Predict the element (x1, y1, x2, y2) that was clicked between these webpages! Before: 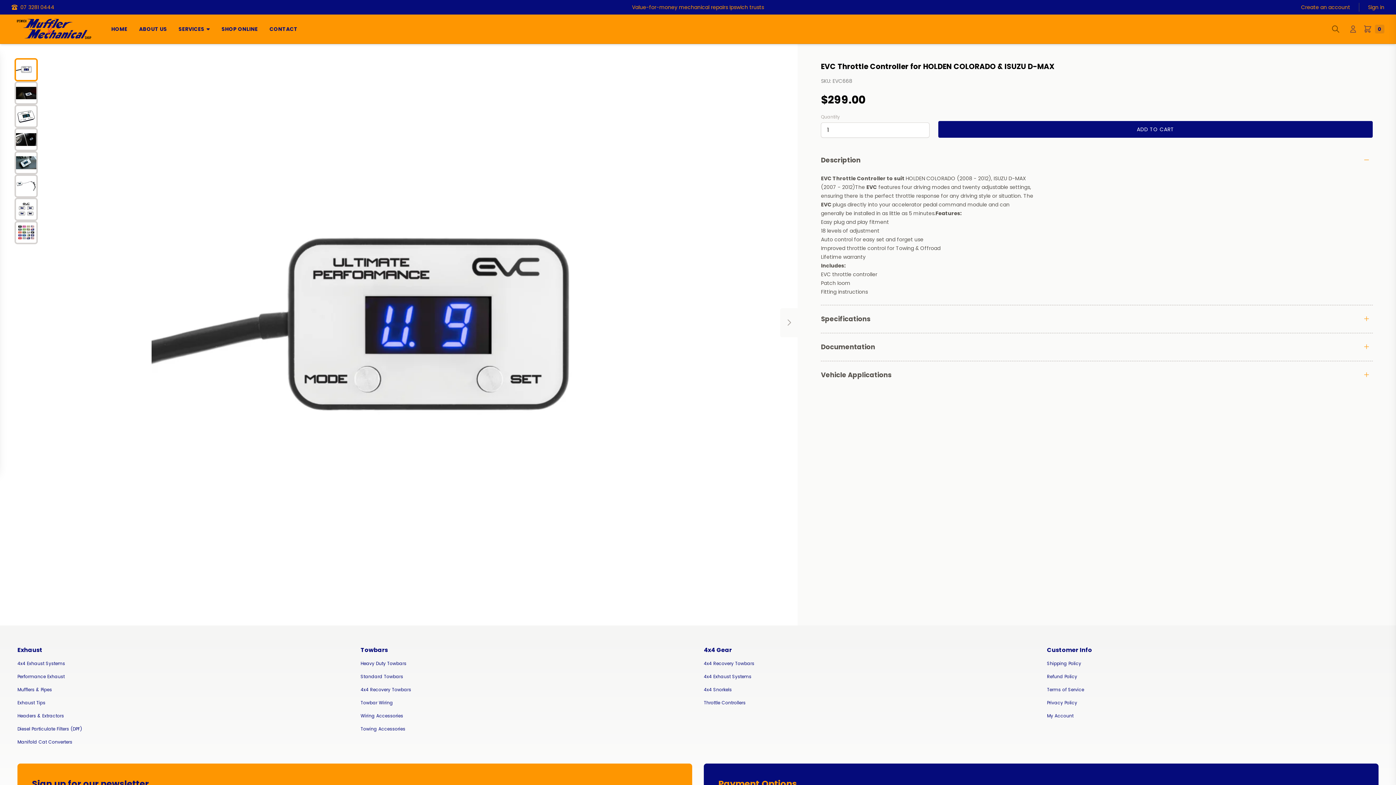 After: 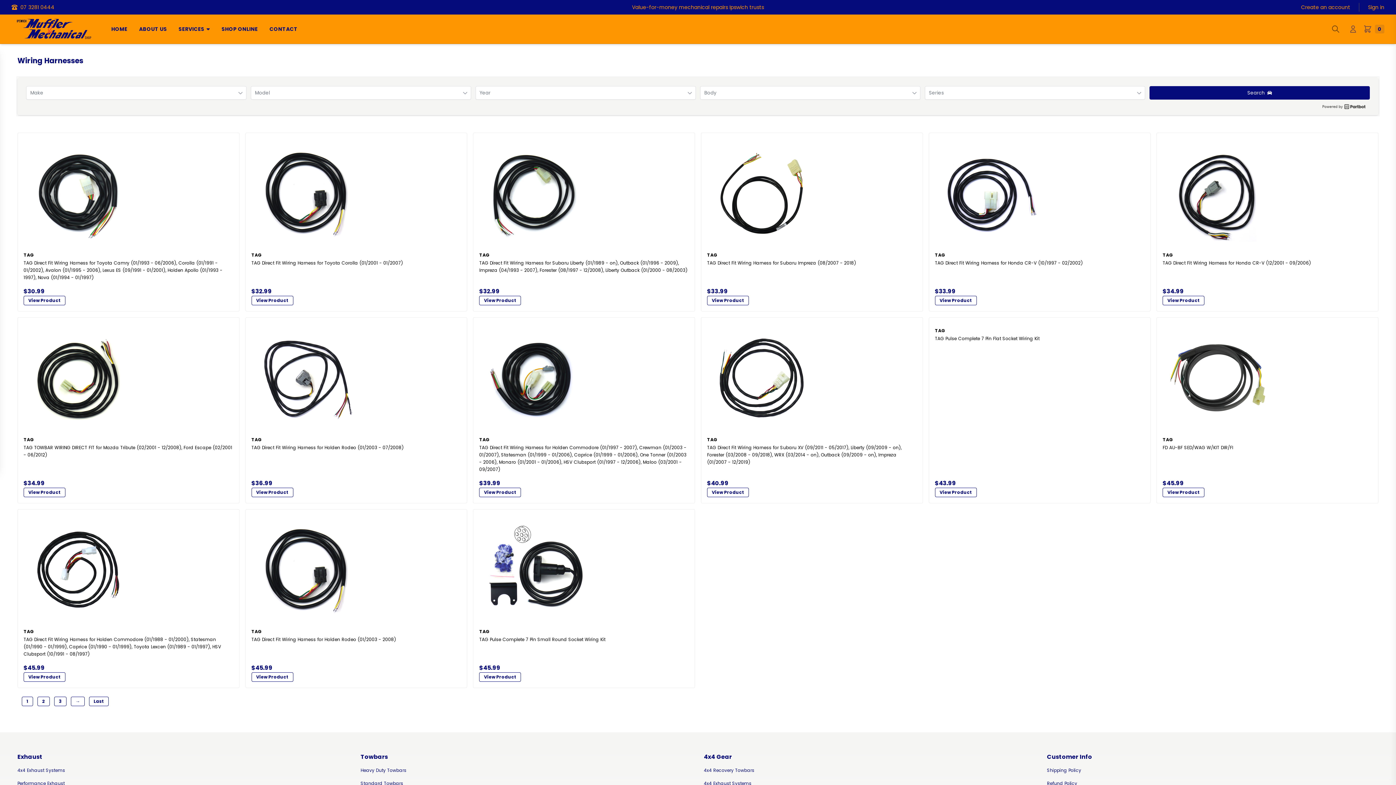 Action: bbox: (357, 697, 396, 708) label: Towbar Wiring